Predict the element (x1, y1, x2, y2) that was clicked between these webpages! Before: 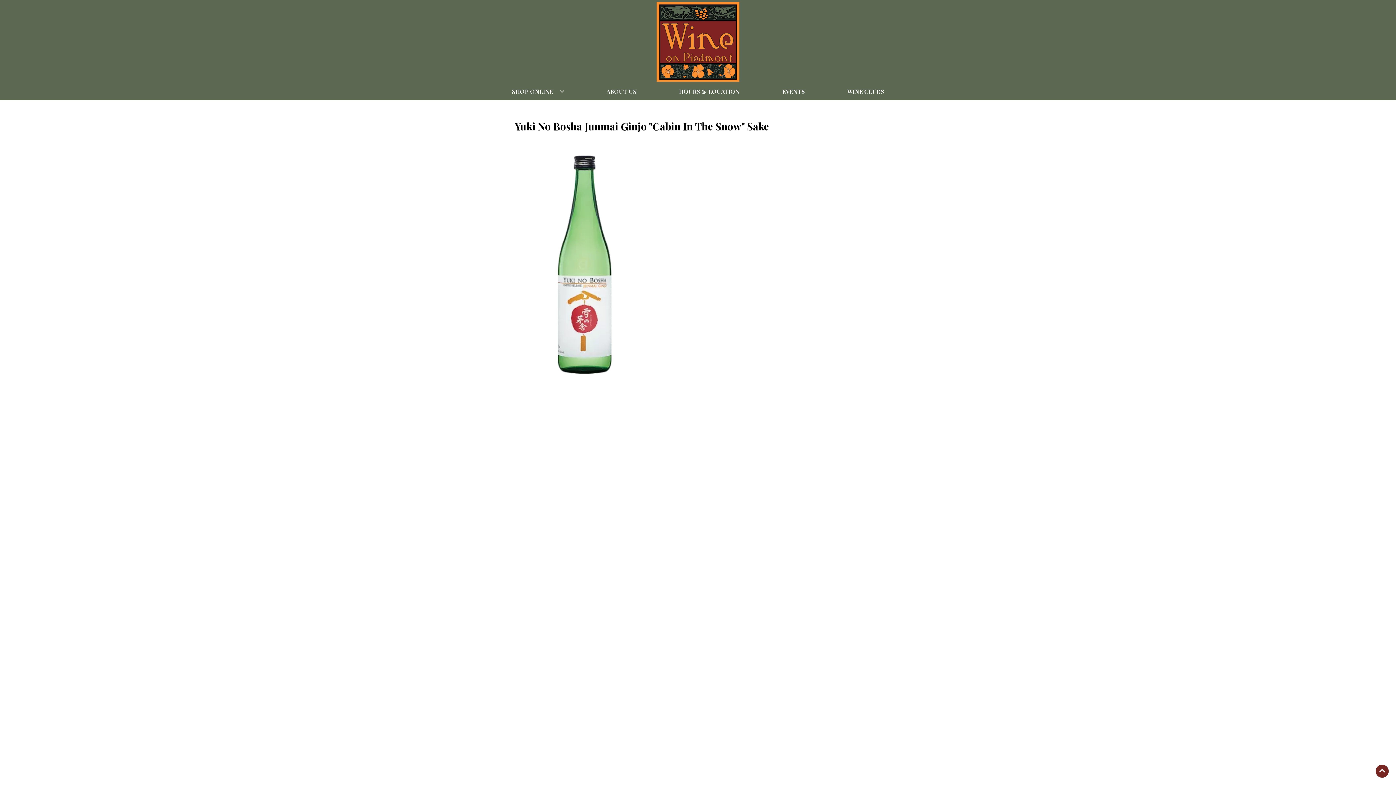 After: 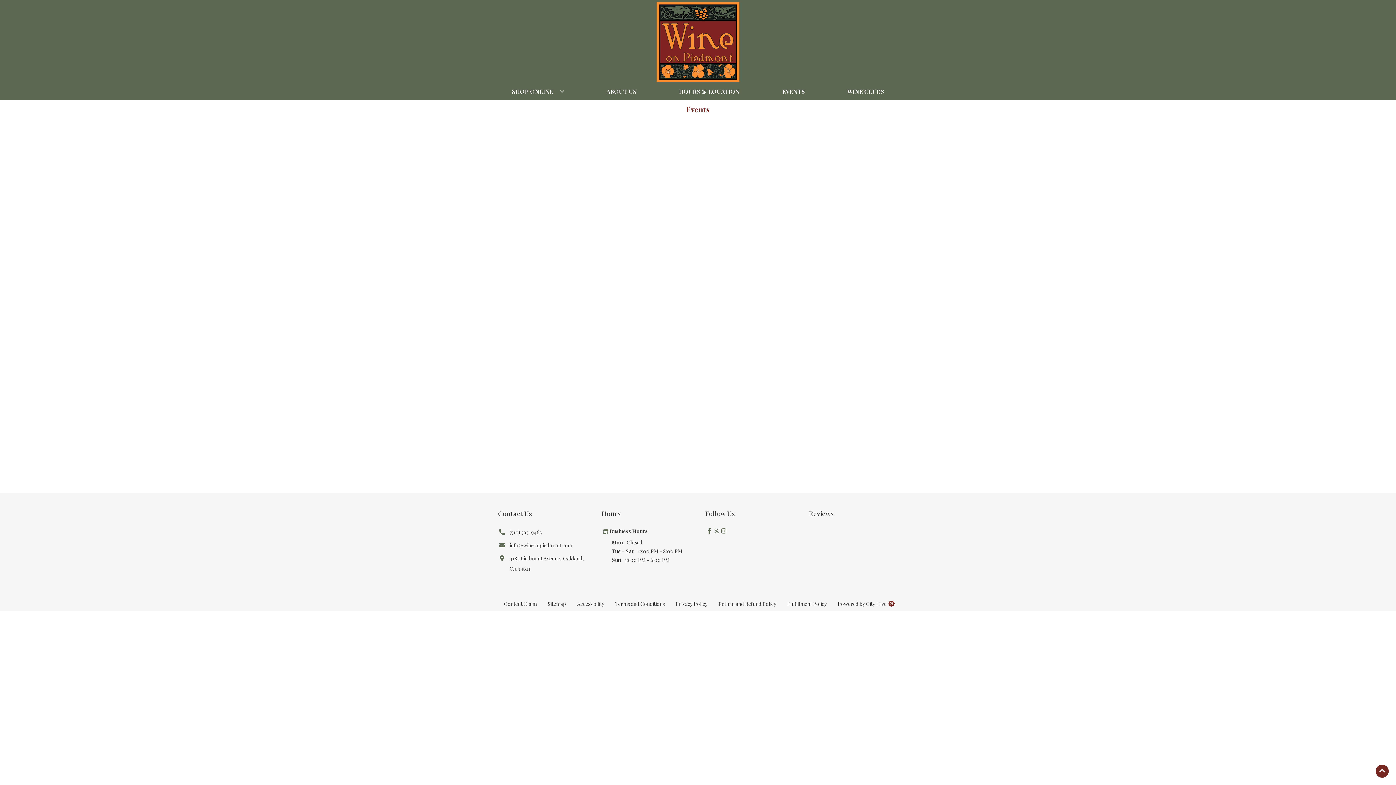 Action: bbox: (779, 83, 807, 99) label: EVENTS